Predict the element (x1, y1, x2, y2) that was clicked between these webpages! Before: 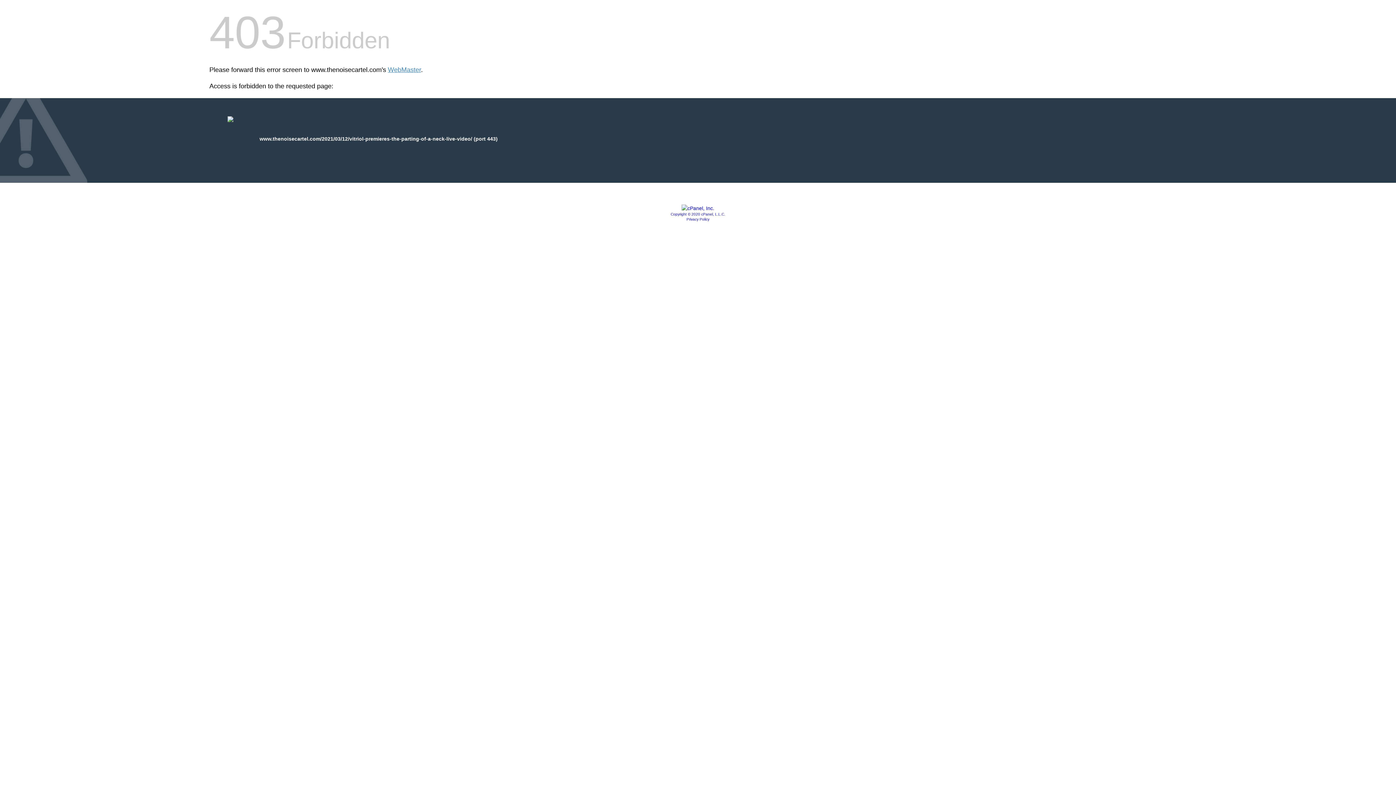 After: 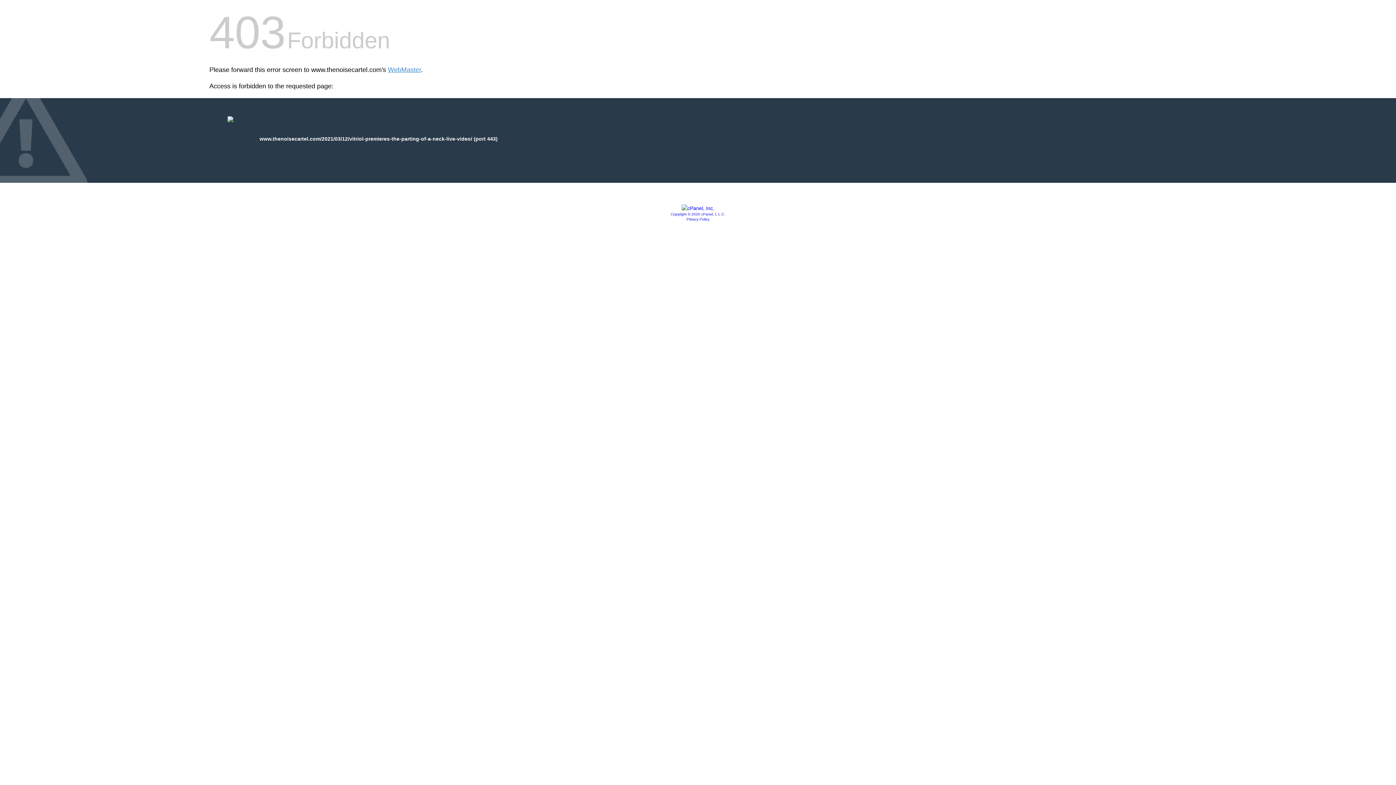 Action: label: Copyright © 2020 cPanel, L.L.C. bbox: (670, 212, 725, 216)